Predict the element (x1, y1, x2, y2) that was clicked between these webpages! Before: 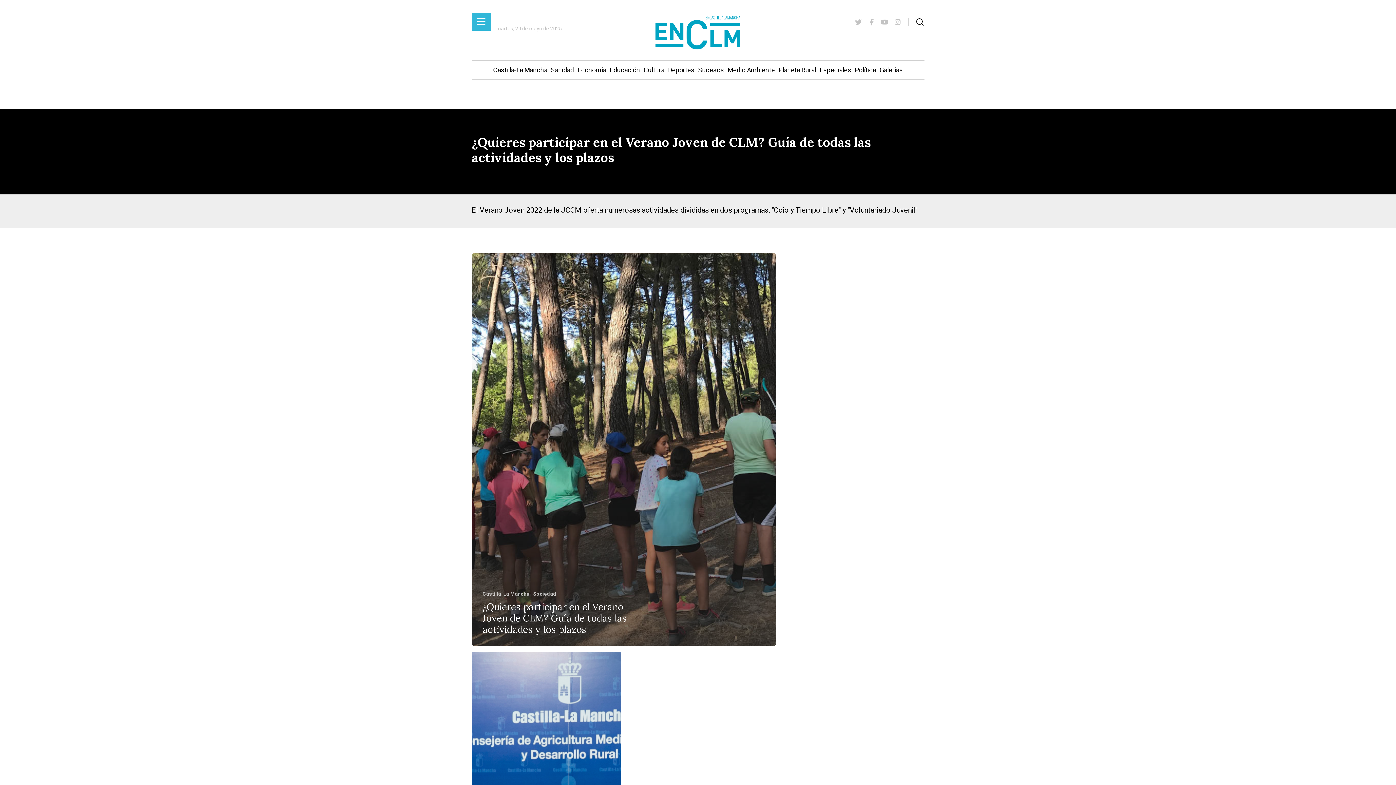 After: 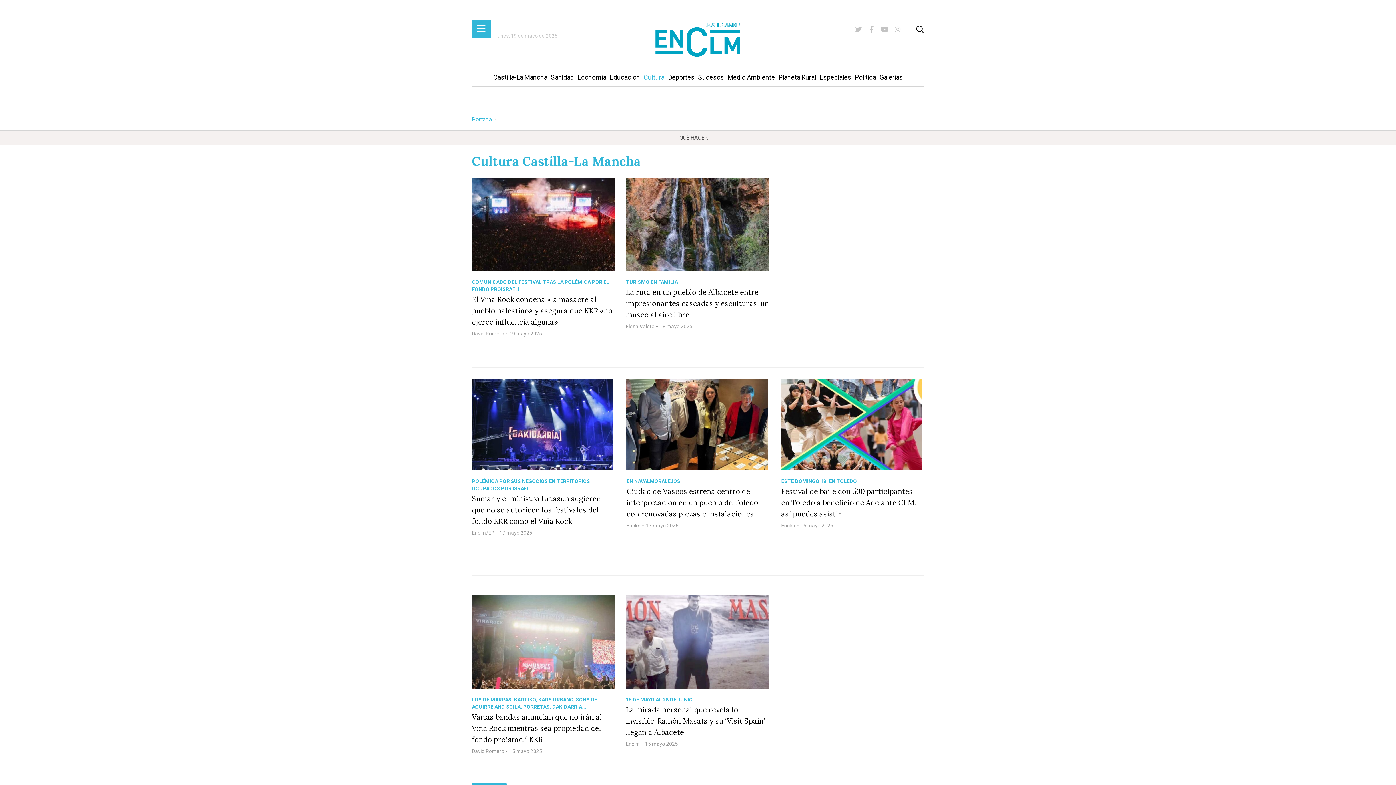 Action: bbox: (642, 60, 666, 79) label: Cultura